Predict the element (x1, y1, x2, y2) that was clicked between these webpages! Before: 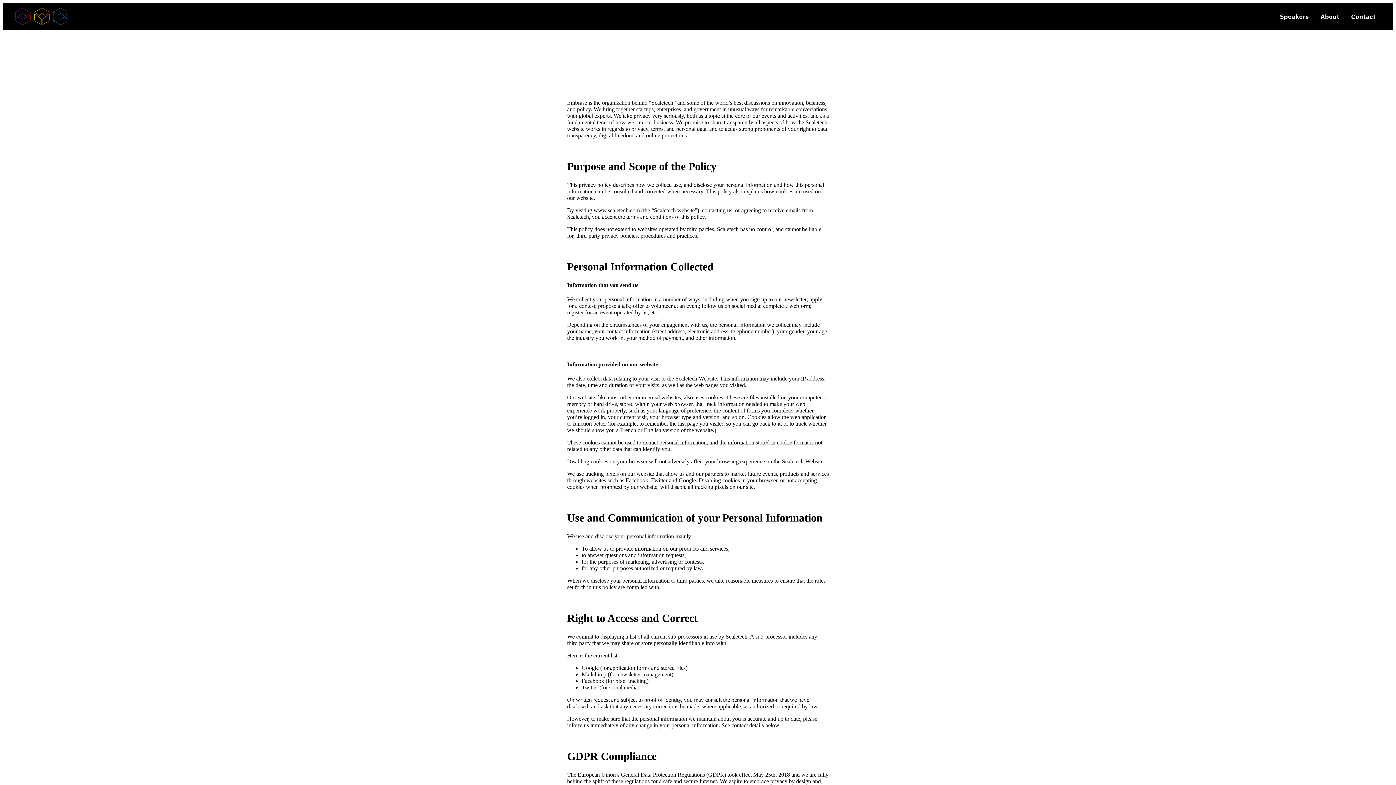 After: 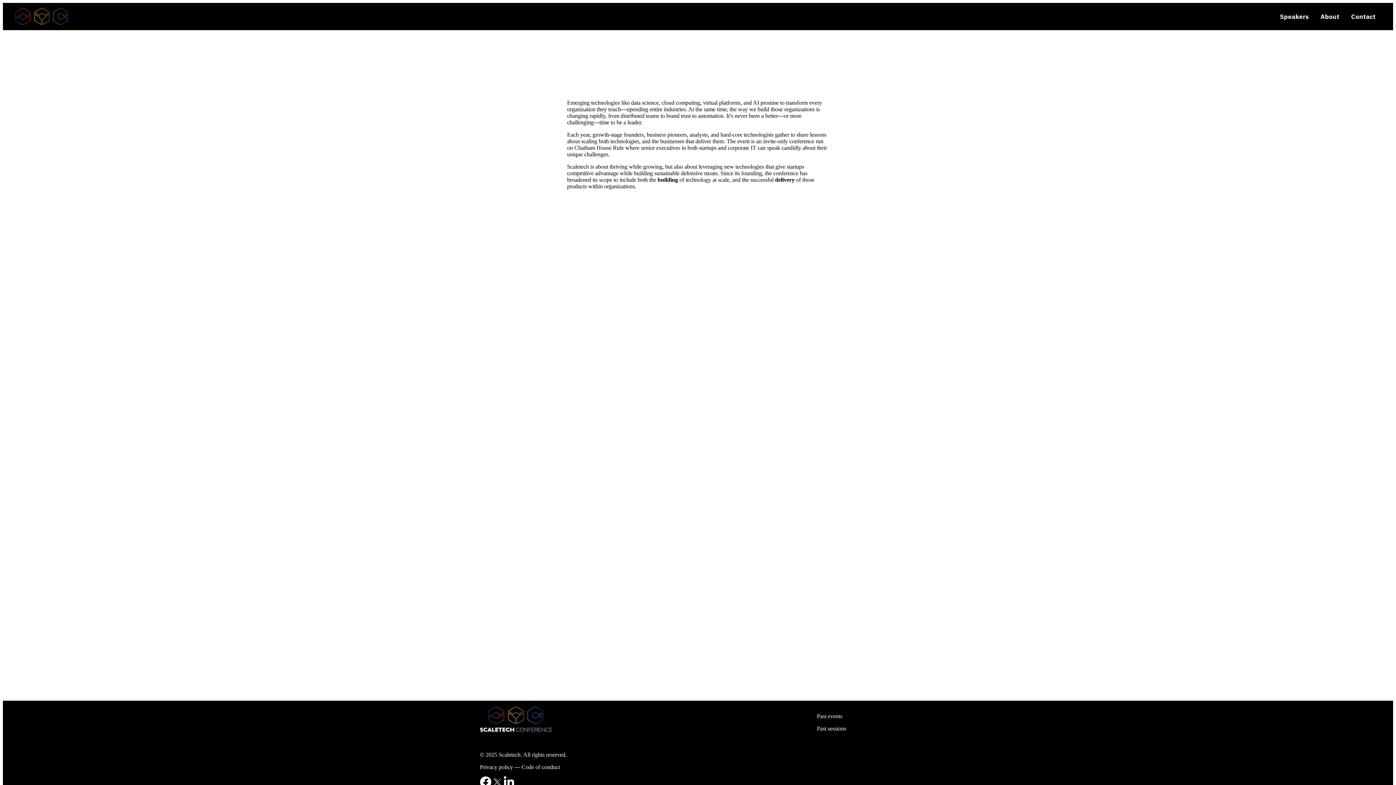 Action: label: About bbox: (1320, 12, 1339, 20)